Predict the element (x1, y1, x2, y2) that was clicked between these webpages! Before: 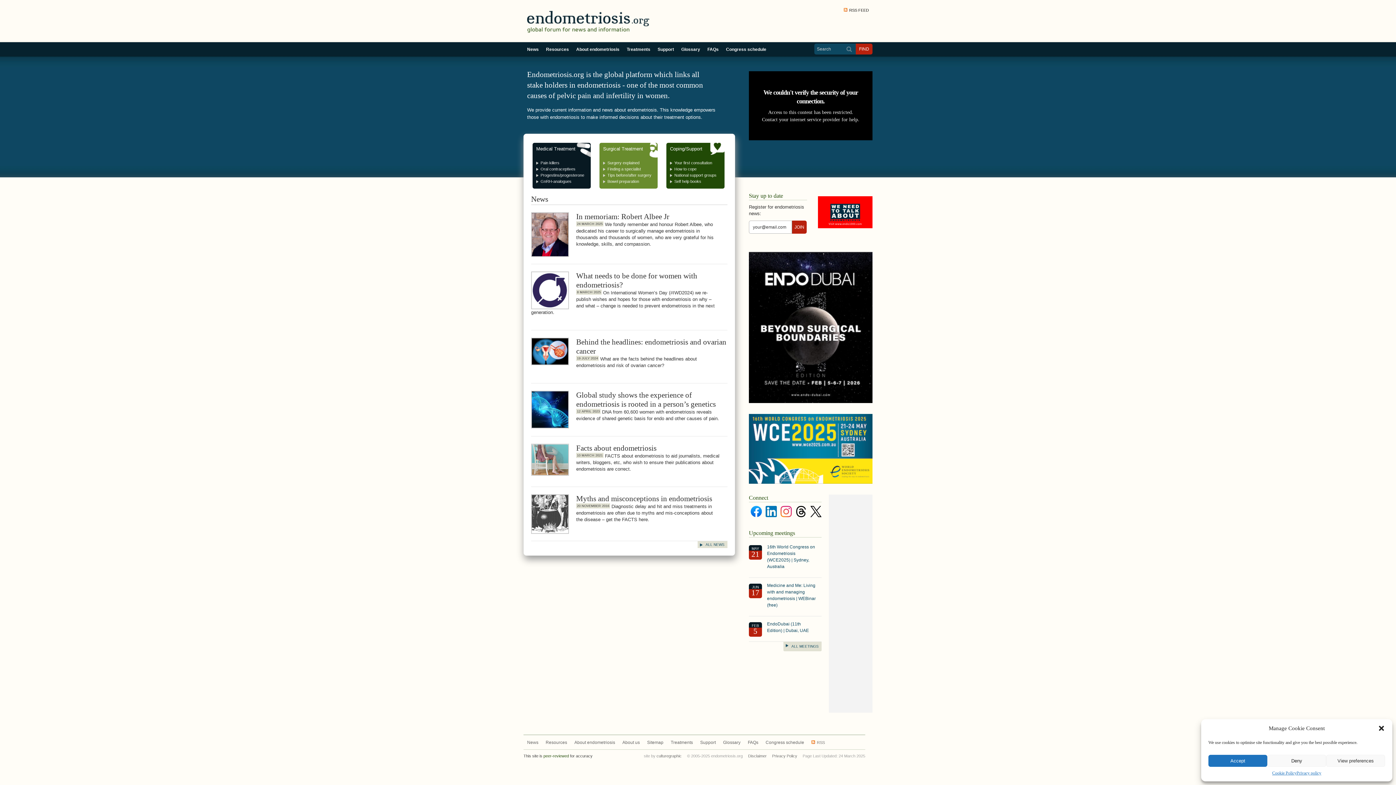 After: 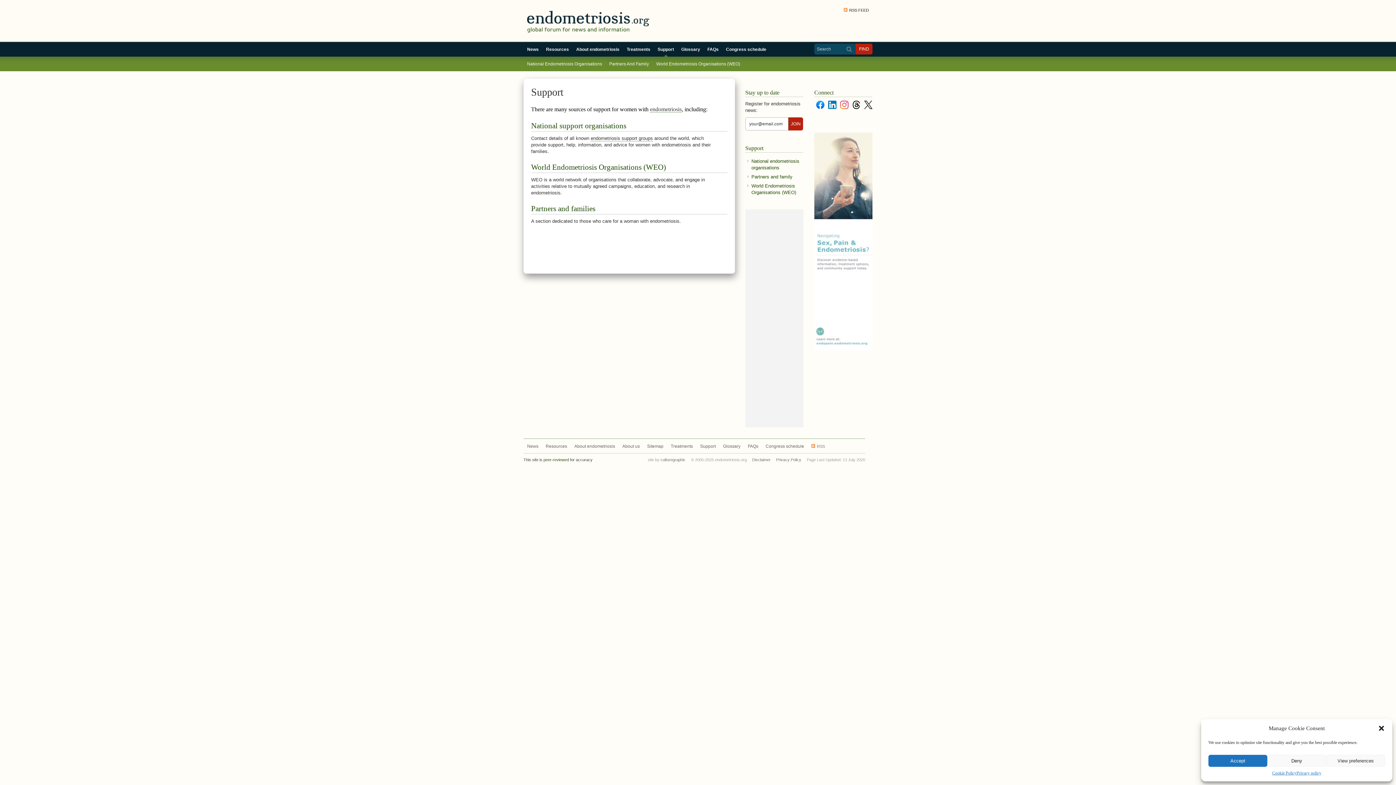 Action: bbox: (700, 740, 716, 745) label: Support